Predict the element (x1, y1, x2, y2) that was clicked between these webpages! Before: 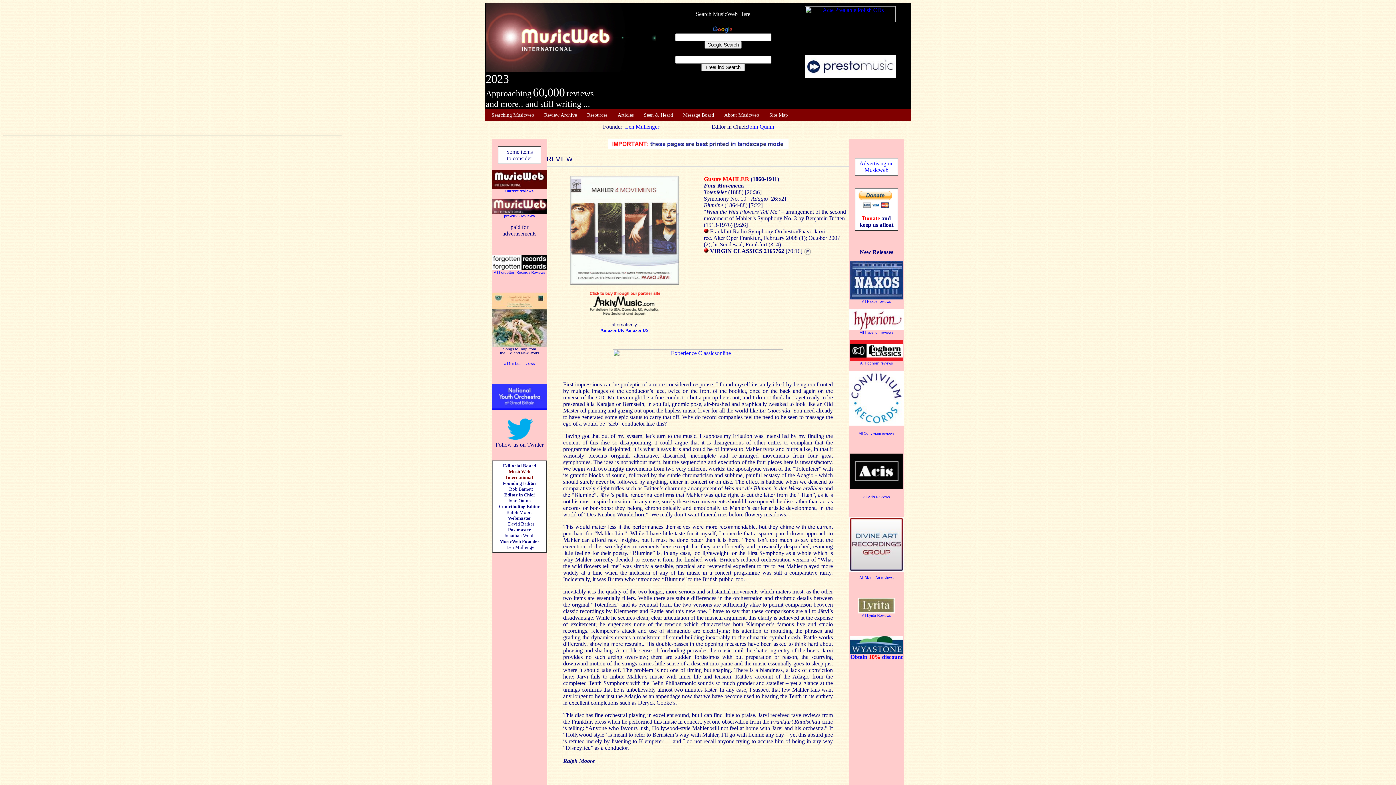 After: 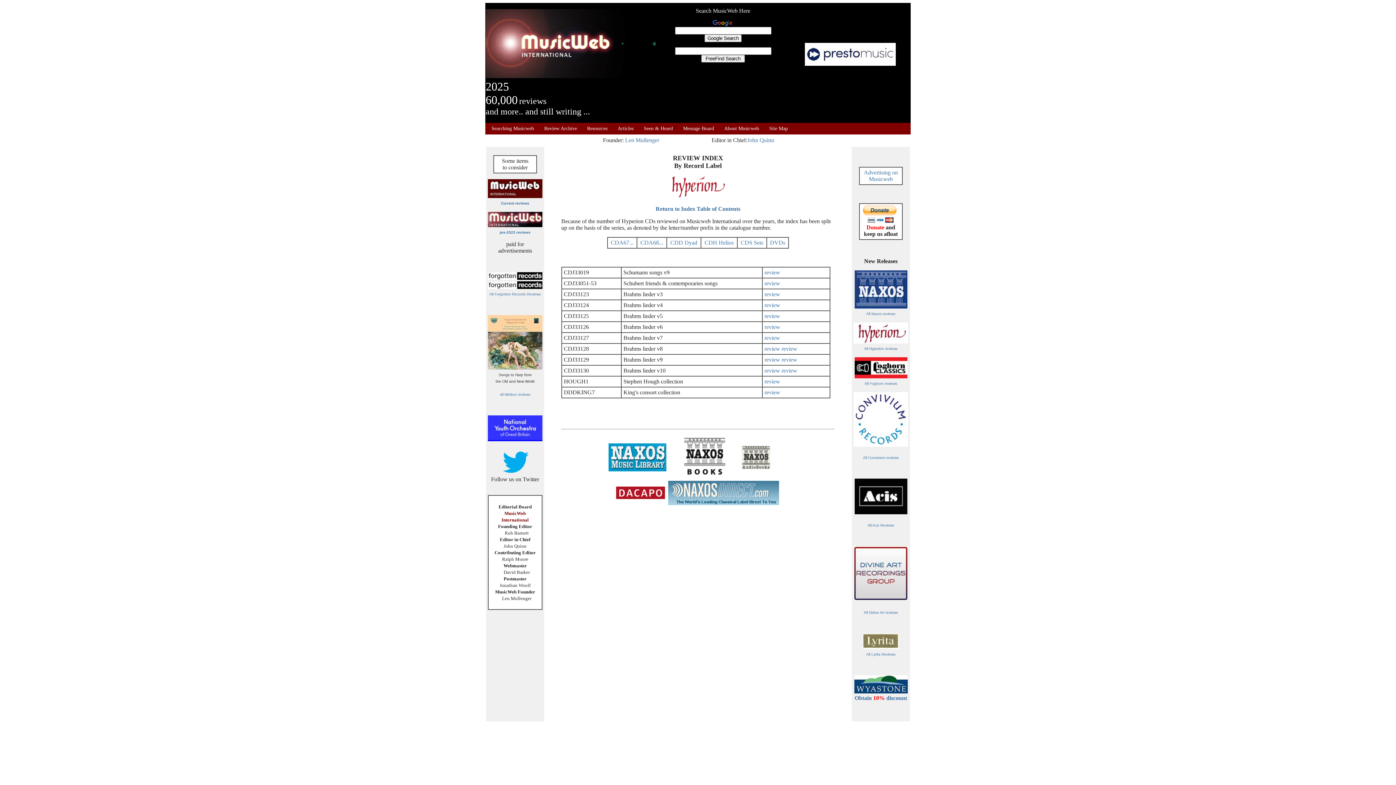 Action: label: All Hyperion reviews bbox: (860, 328, 893, 334)